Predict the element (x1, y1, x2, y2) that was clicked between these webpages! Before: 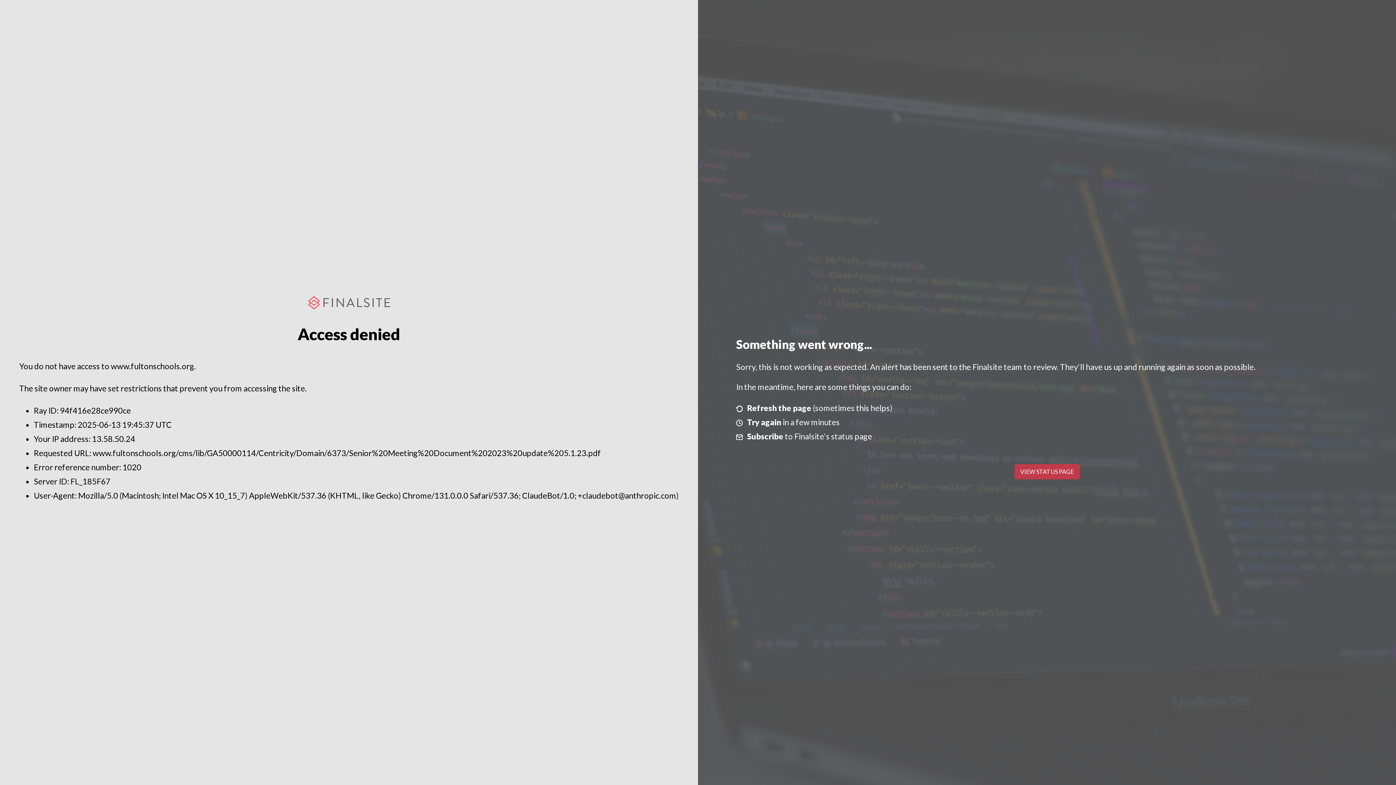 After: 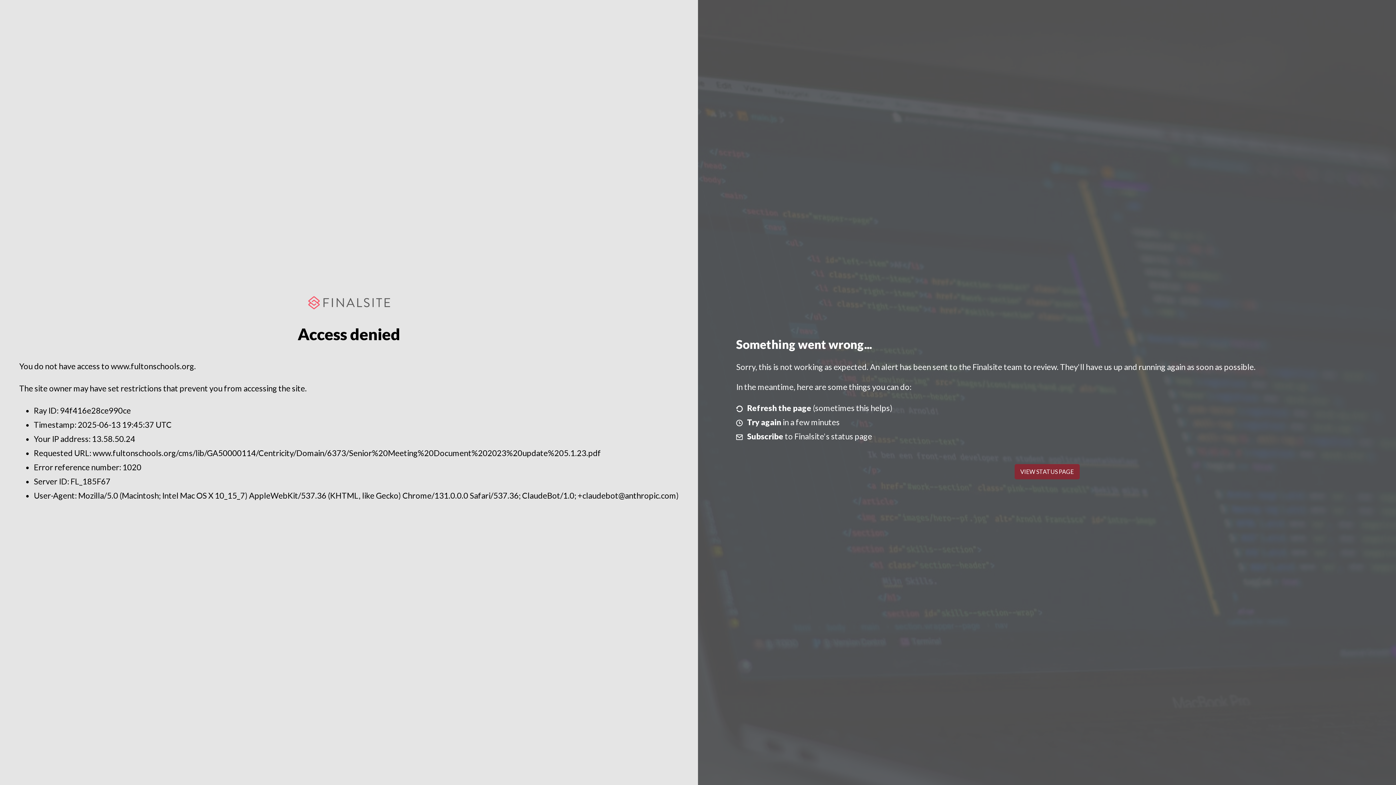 Action: bbox: (1014, 464, 1079, 479) label: VIEW STATUS PAGE